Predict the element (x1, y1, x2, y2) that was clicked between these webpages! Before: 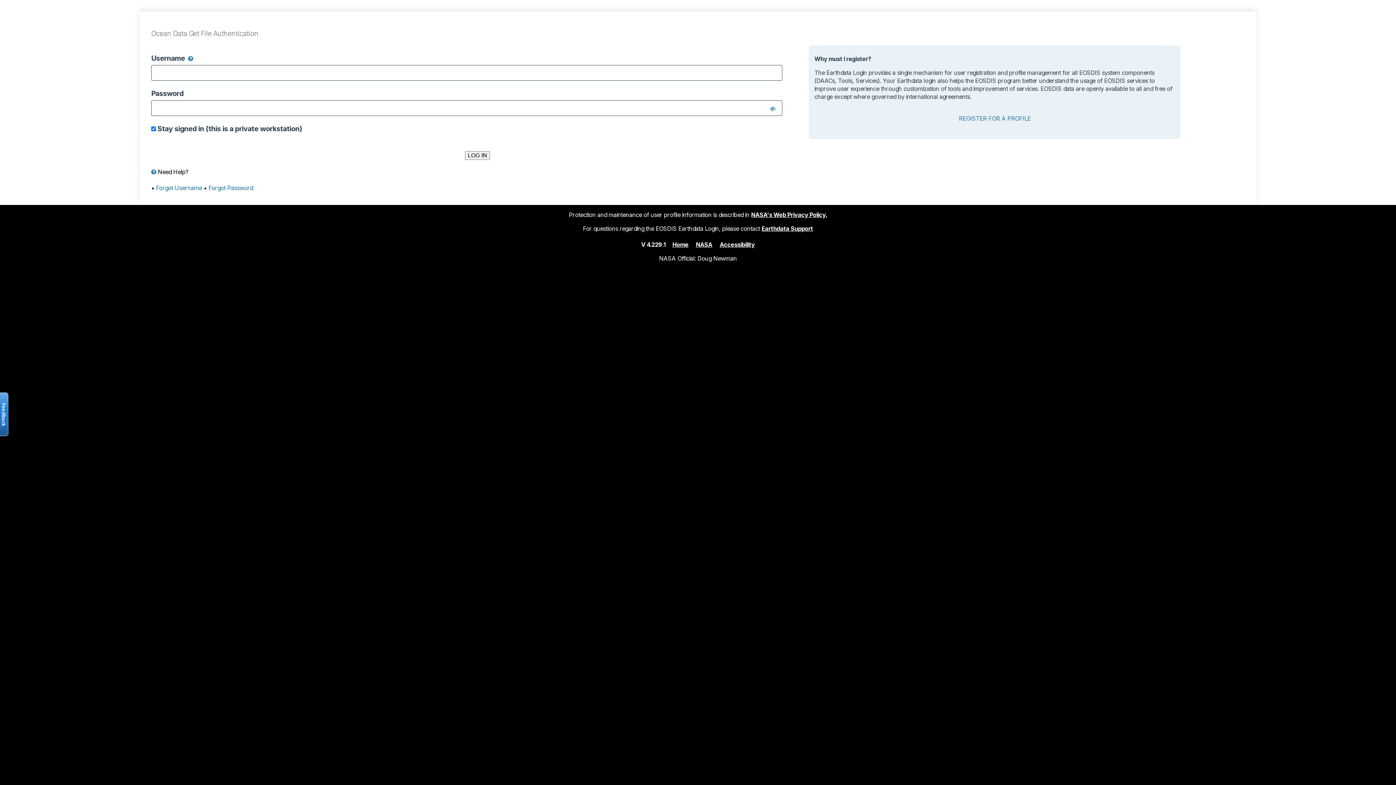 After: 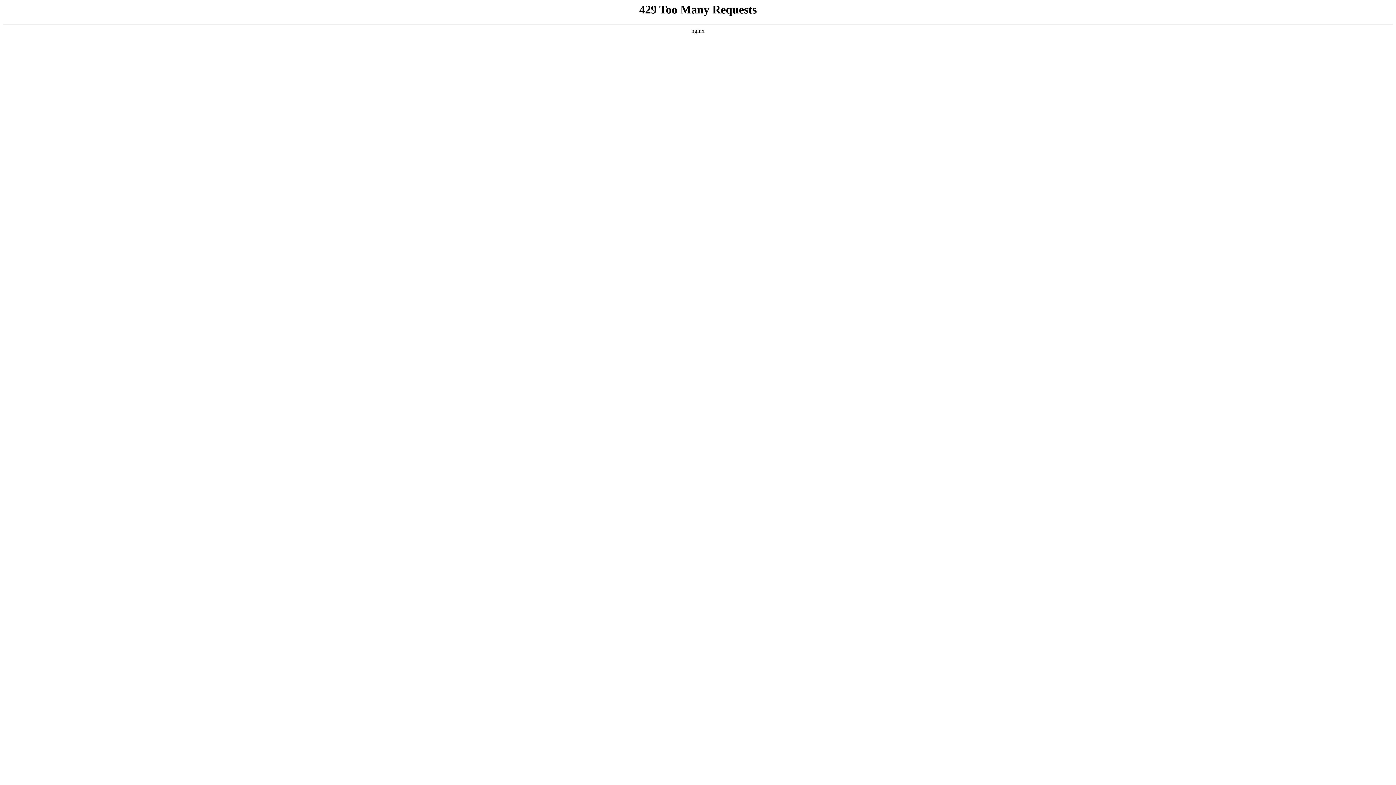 Action: bbox: (751, 211, 827, 218) label: NASA's Web Privacy Policy.